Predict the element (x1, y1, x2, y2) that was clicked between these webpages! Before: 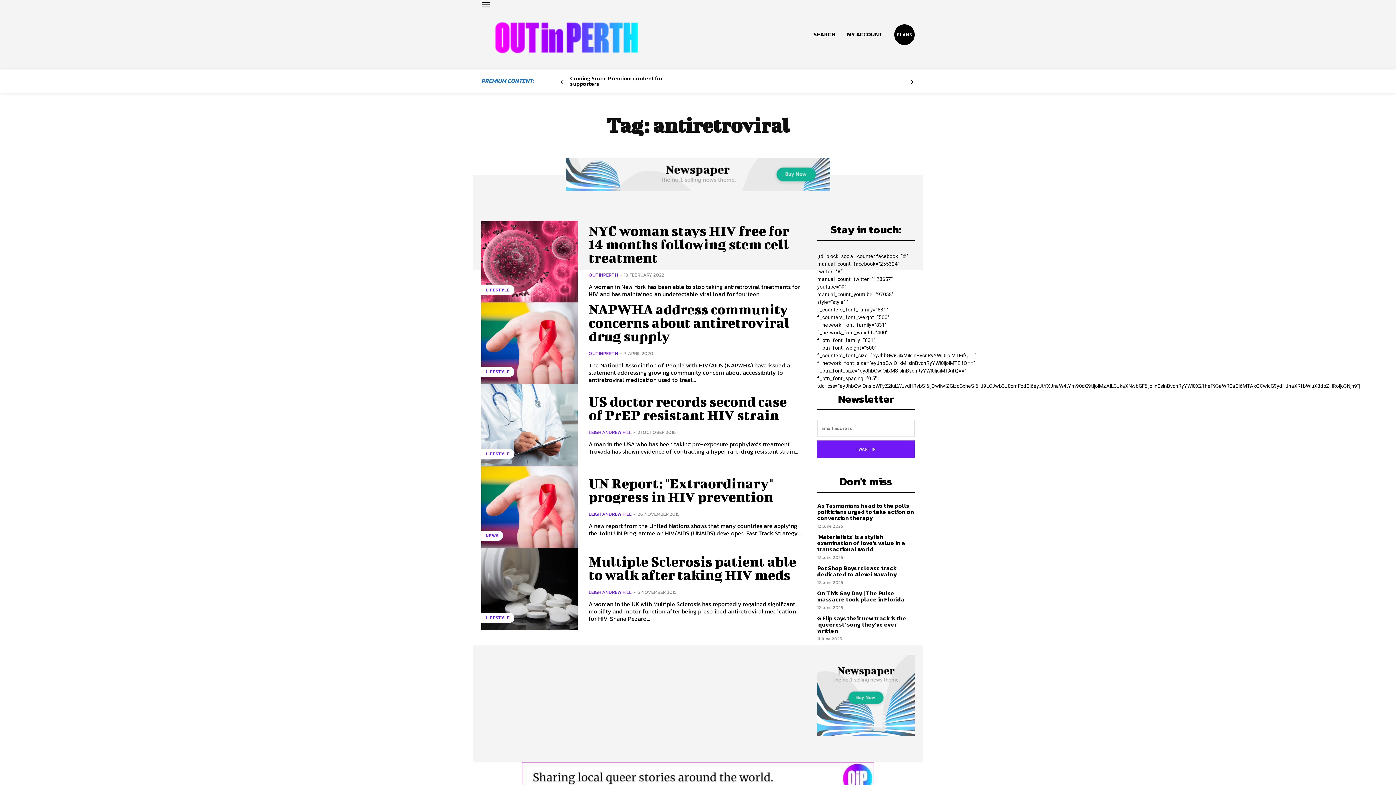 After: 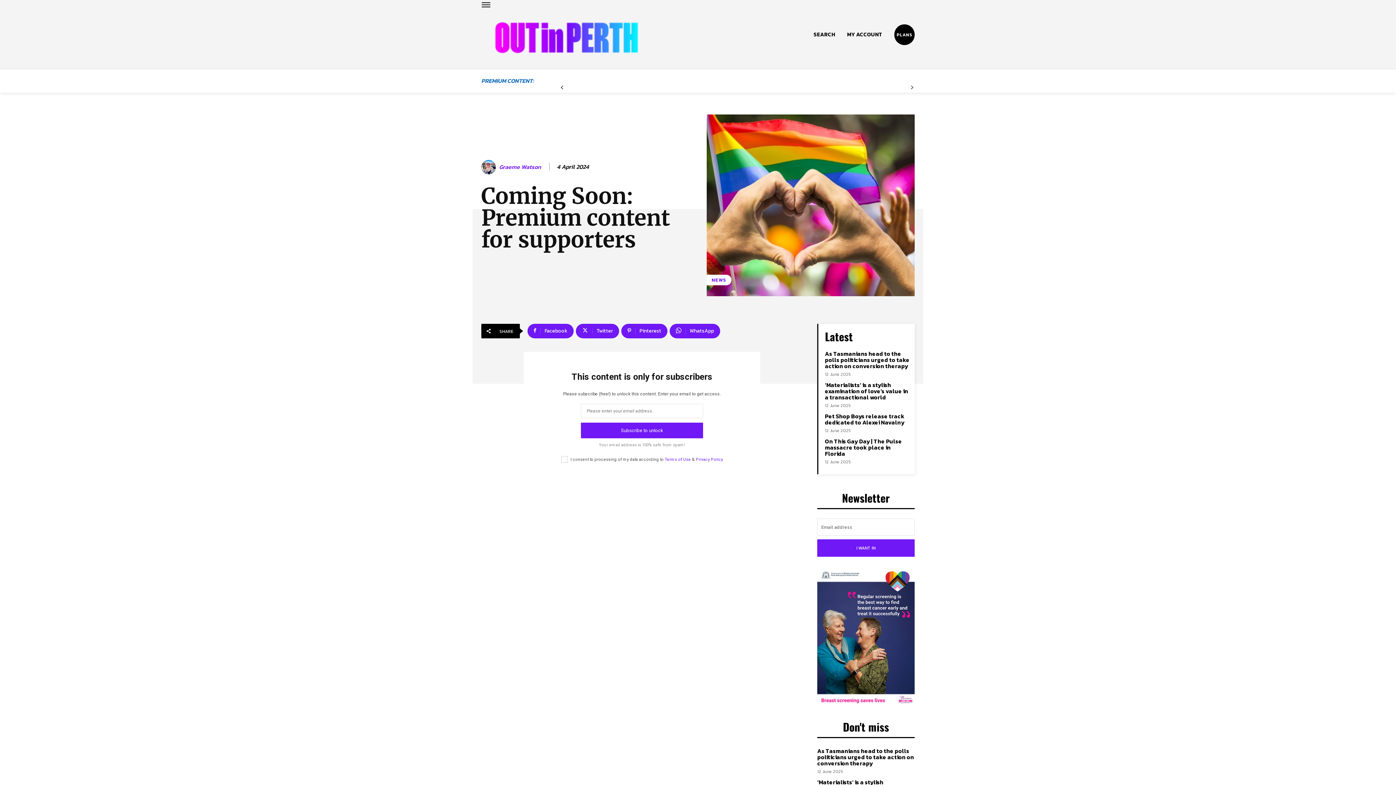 Action: label: Coming Soon: Premium content for supporters bbox: (570, 74, 663, 88)